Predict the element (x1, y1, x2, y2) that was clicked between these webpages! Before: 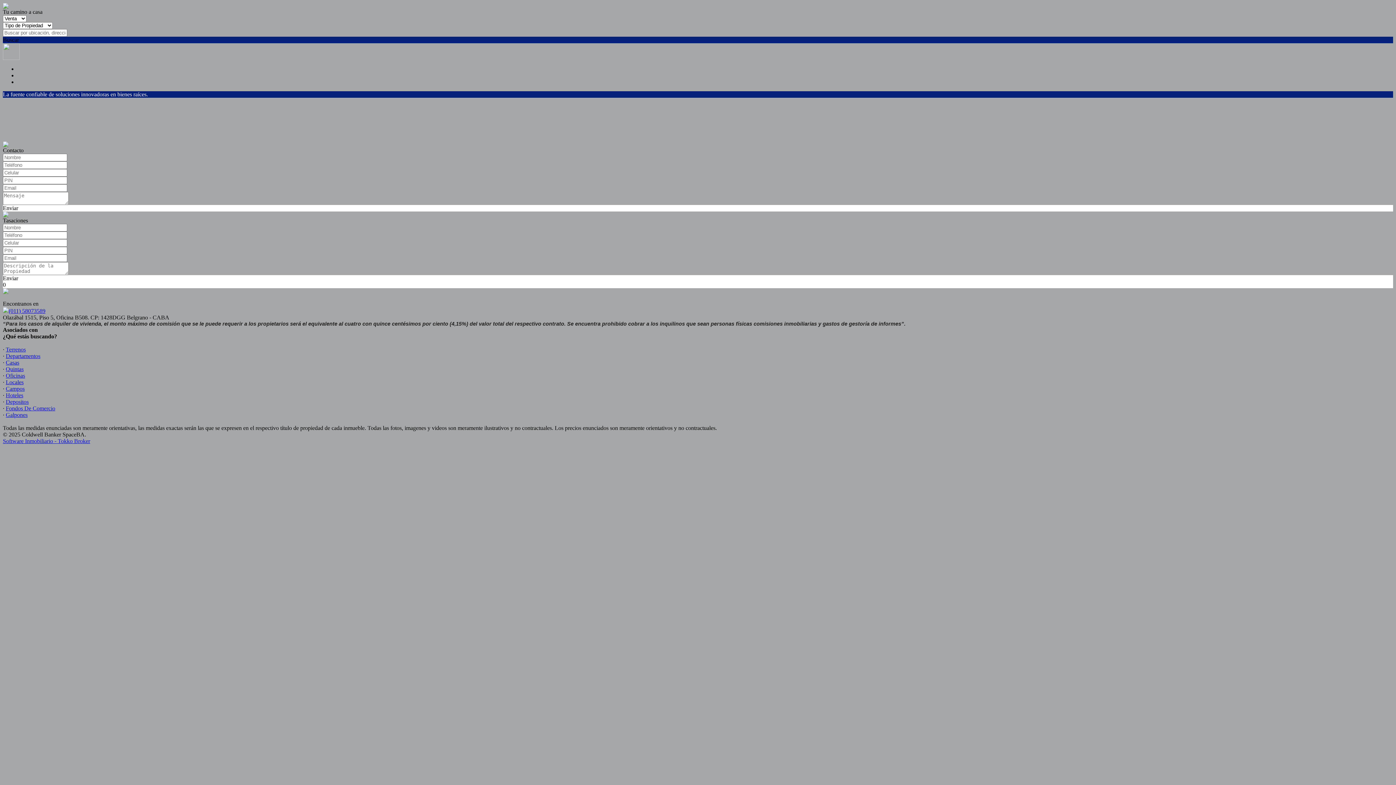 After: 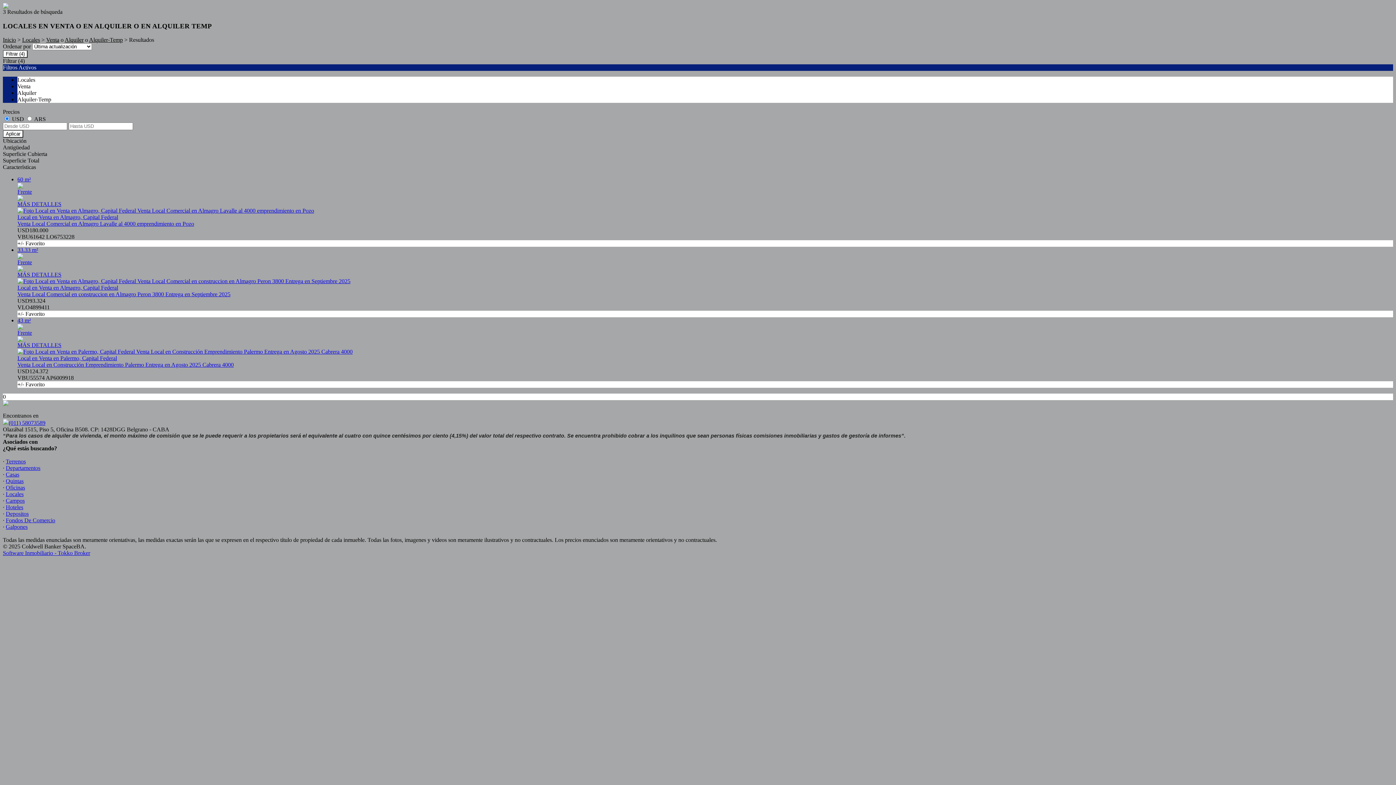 Action: bbox: (5, 379, 23, 385) label: Locales